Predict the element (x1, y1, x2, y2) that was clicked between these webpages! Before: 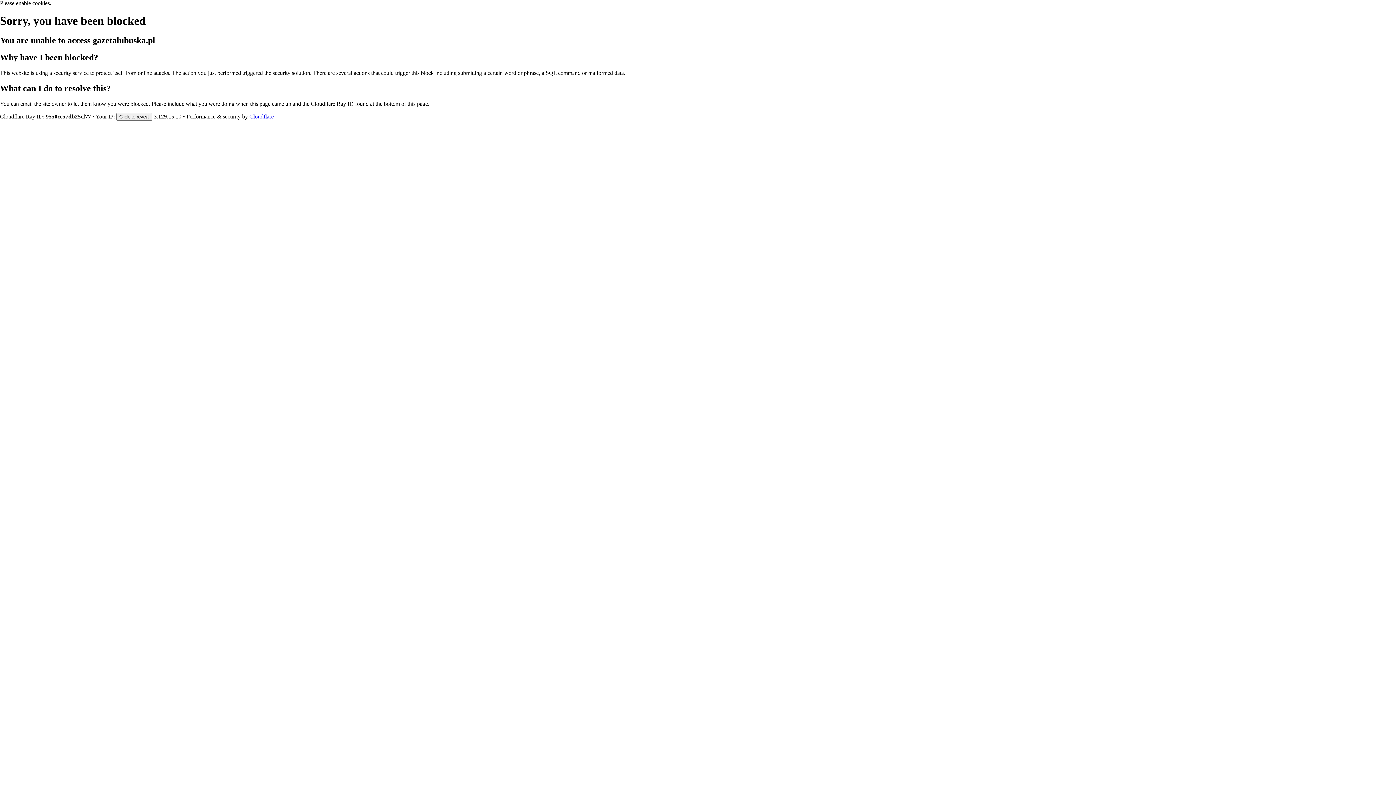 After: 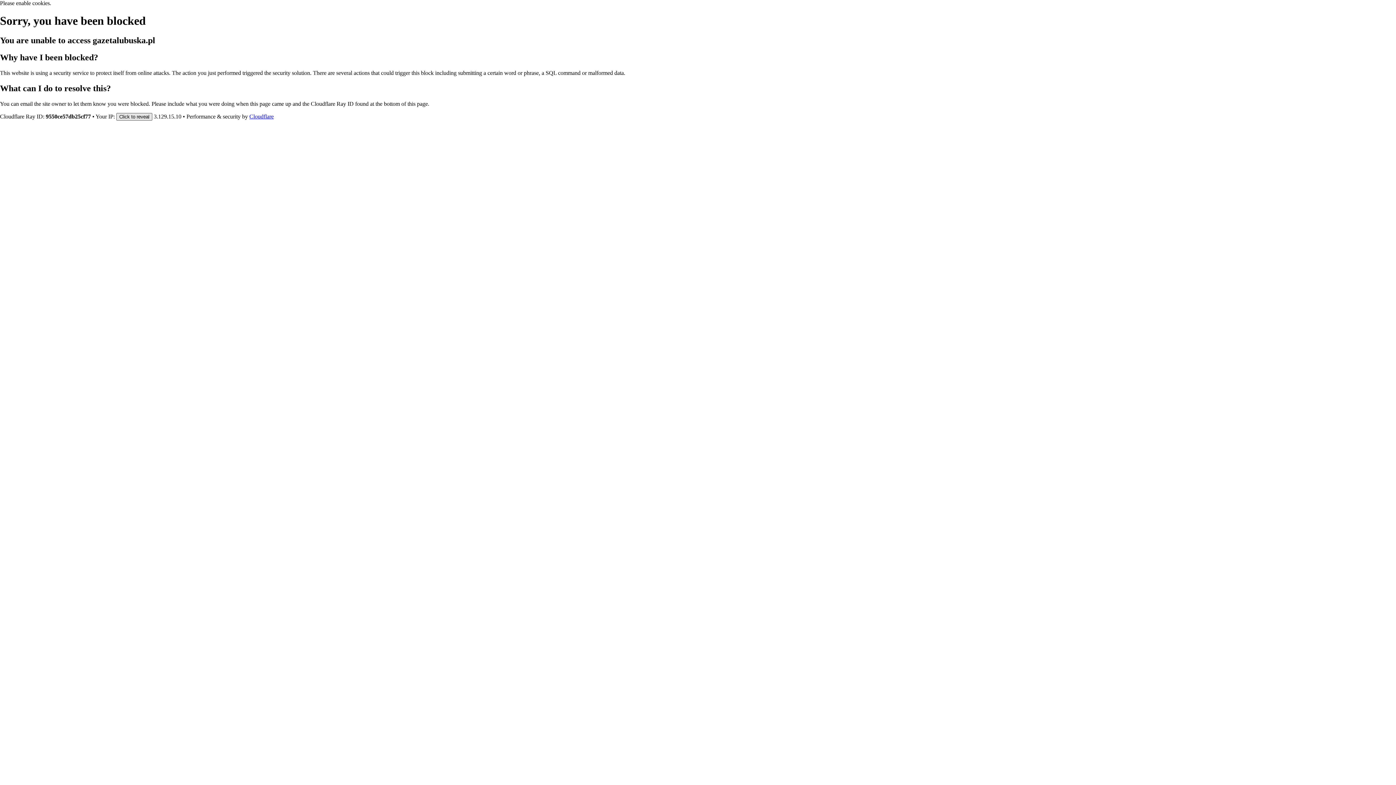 Action: bbox: (116, 112, 152, 120) label: Click to reveal